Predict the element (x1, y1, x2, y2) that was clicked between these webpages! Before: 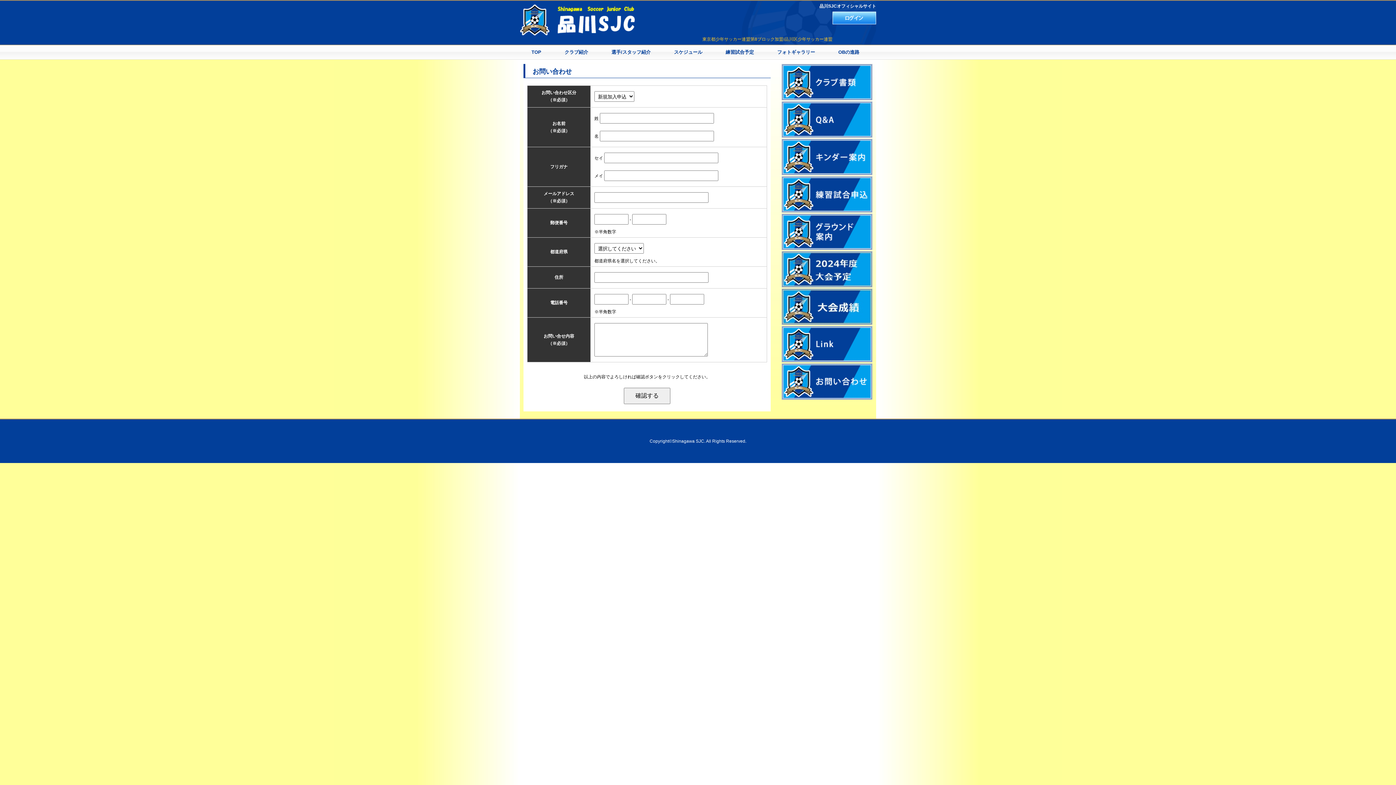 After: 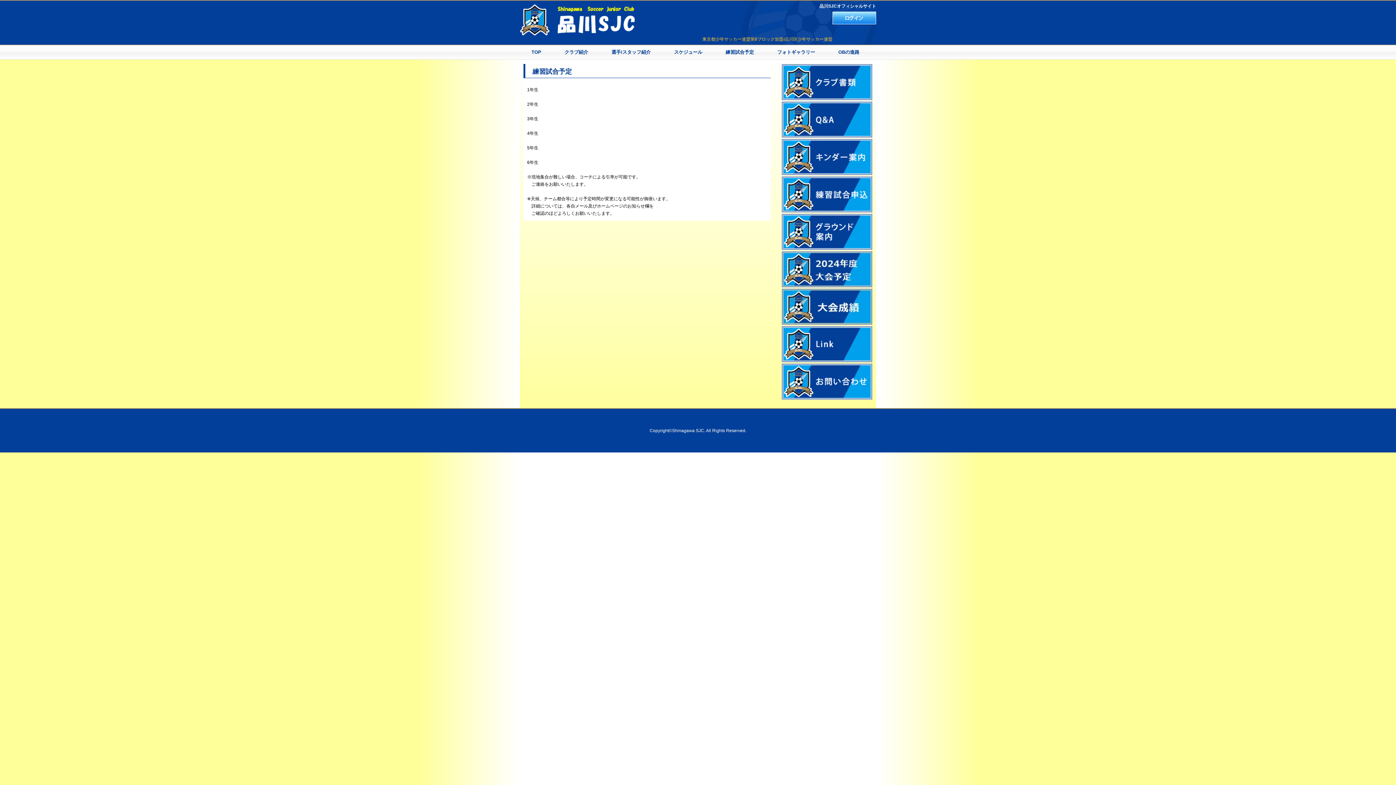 Action: bbox: (714, 45, 765, 59) label: 練習試合予定